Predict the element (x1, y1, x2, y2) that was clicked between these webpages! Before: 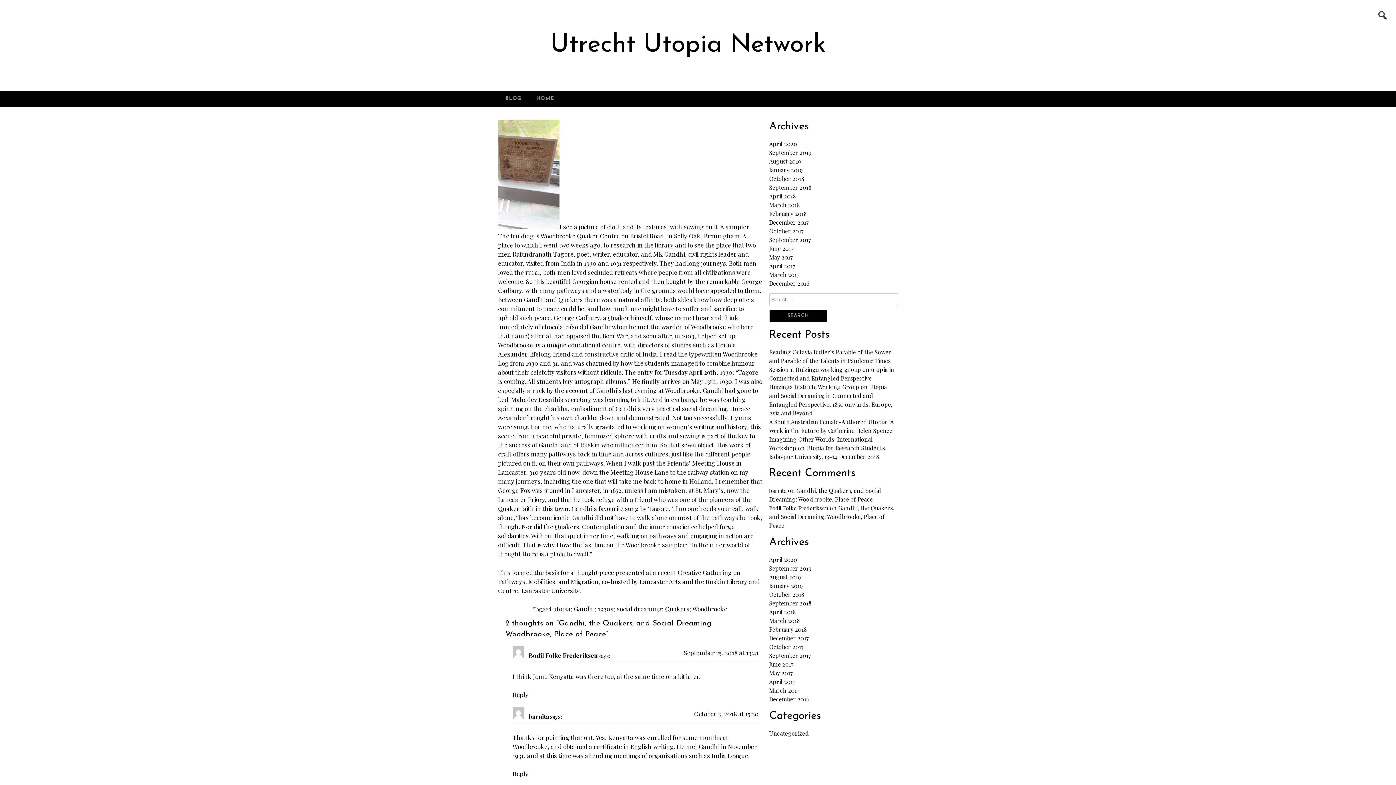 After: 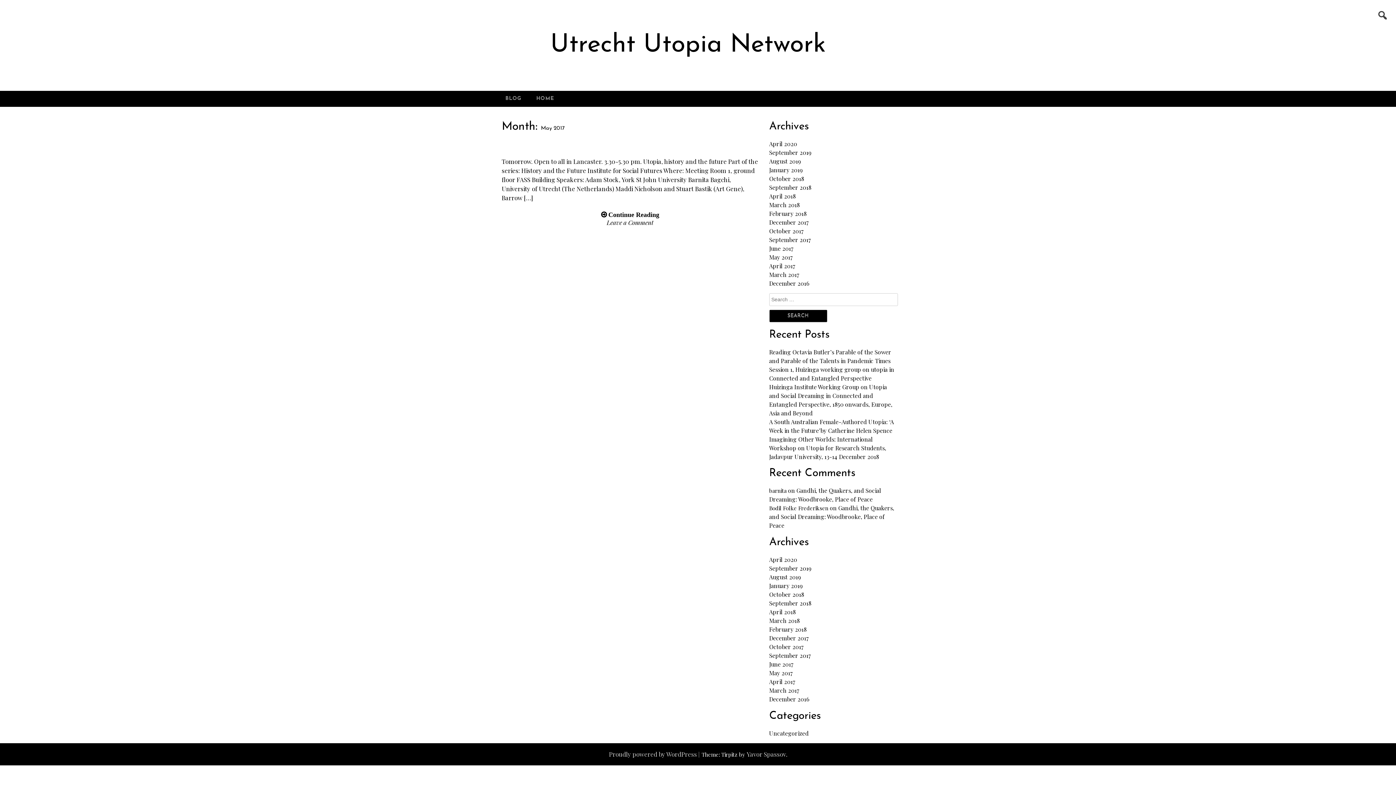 Action: bbox: (769, 253, 792, 261) label: May 2017